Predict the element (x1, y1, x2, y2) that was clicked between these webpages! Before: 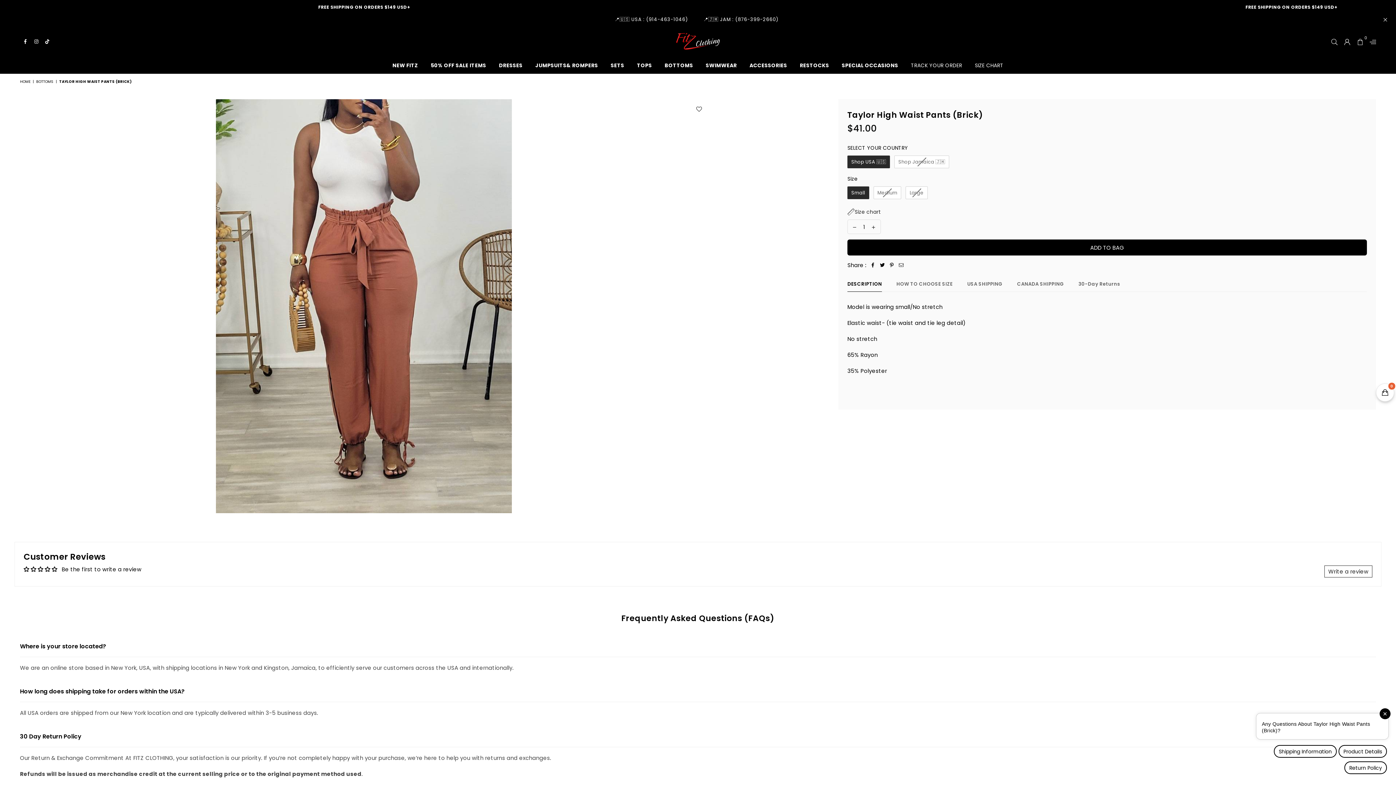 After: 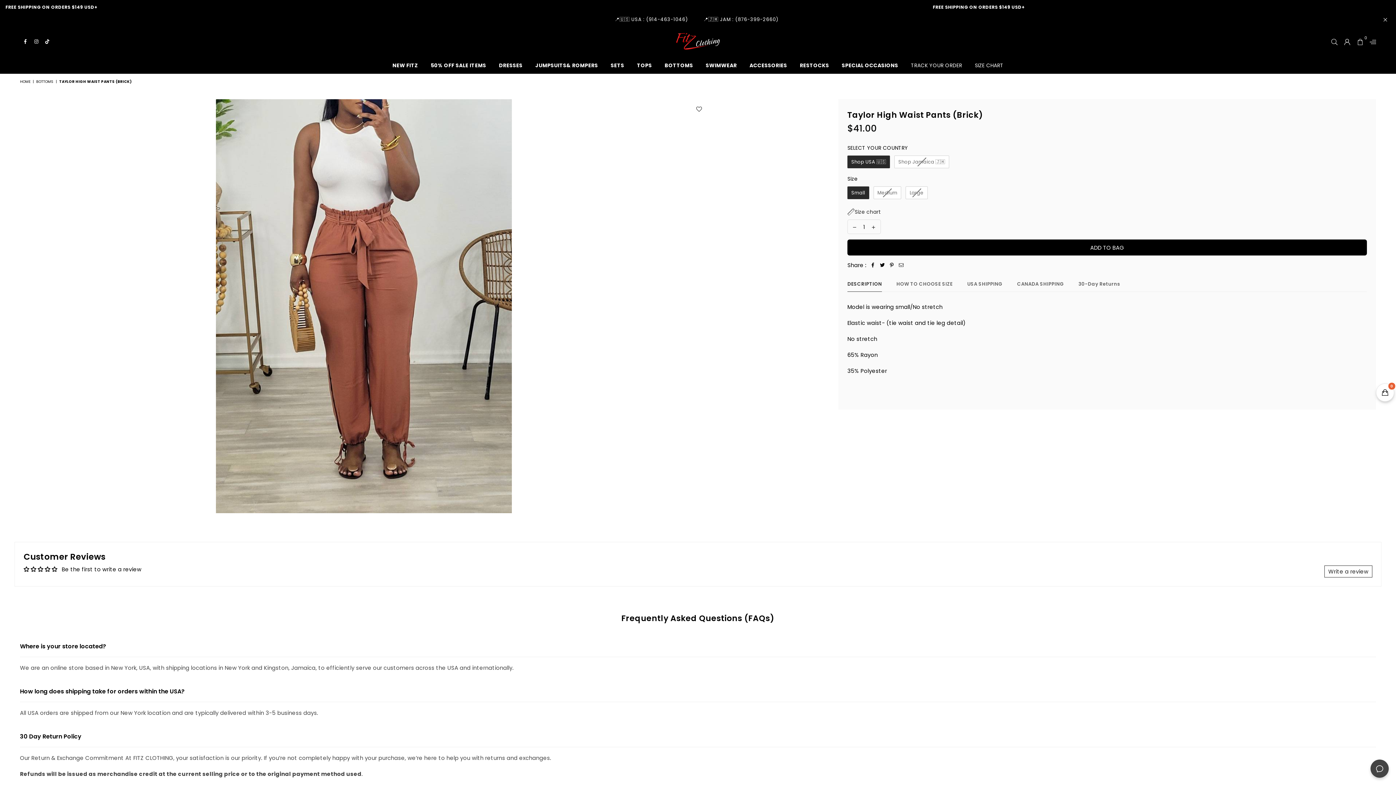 Action: label: DESCRIPTION bbox: (847, 280, 882, 291)